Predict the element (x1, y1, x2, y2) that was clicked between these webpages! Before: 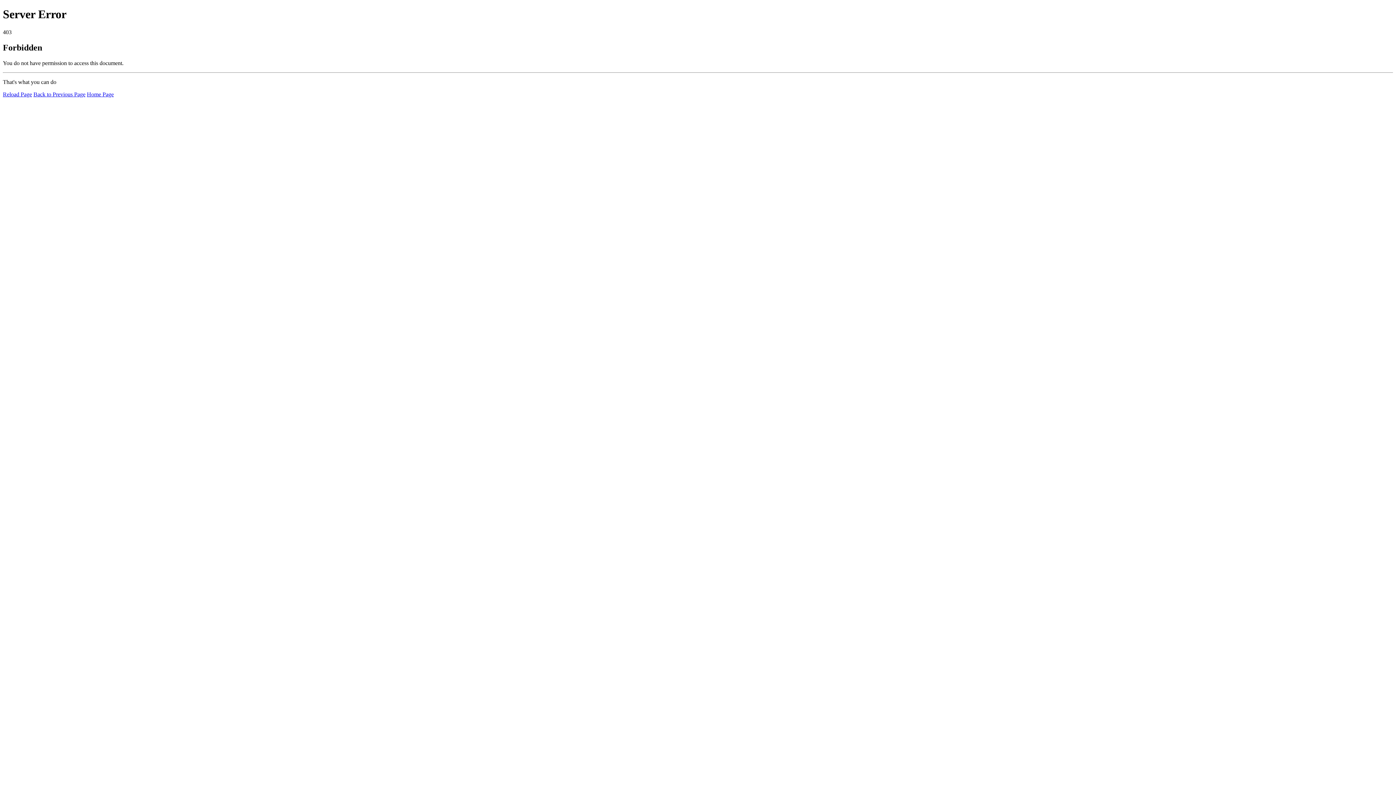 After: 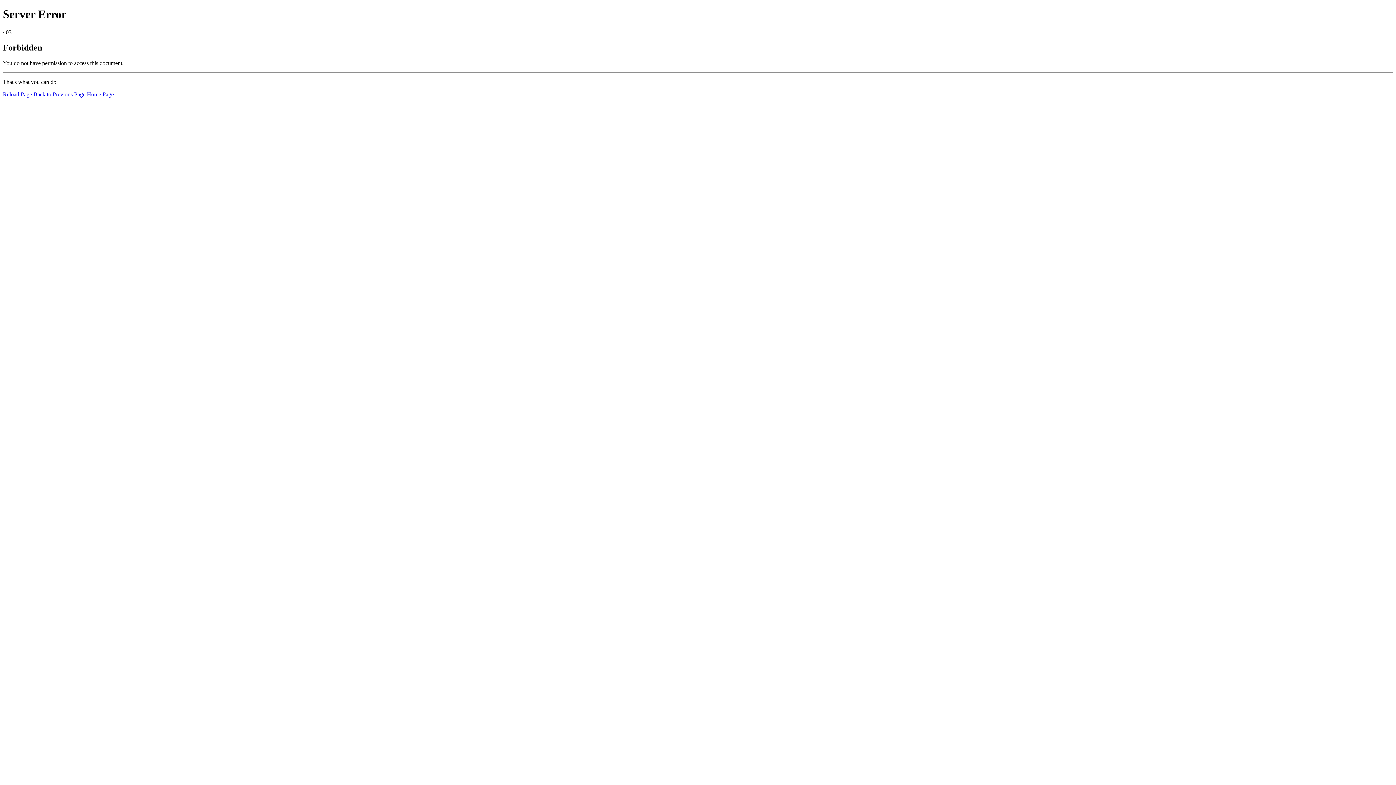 Action: label: Home Page bbox: (86, 91, 113, 97)